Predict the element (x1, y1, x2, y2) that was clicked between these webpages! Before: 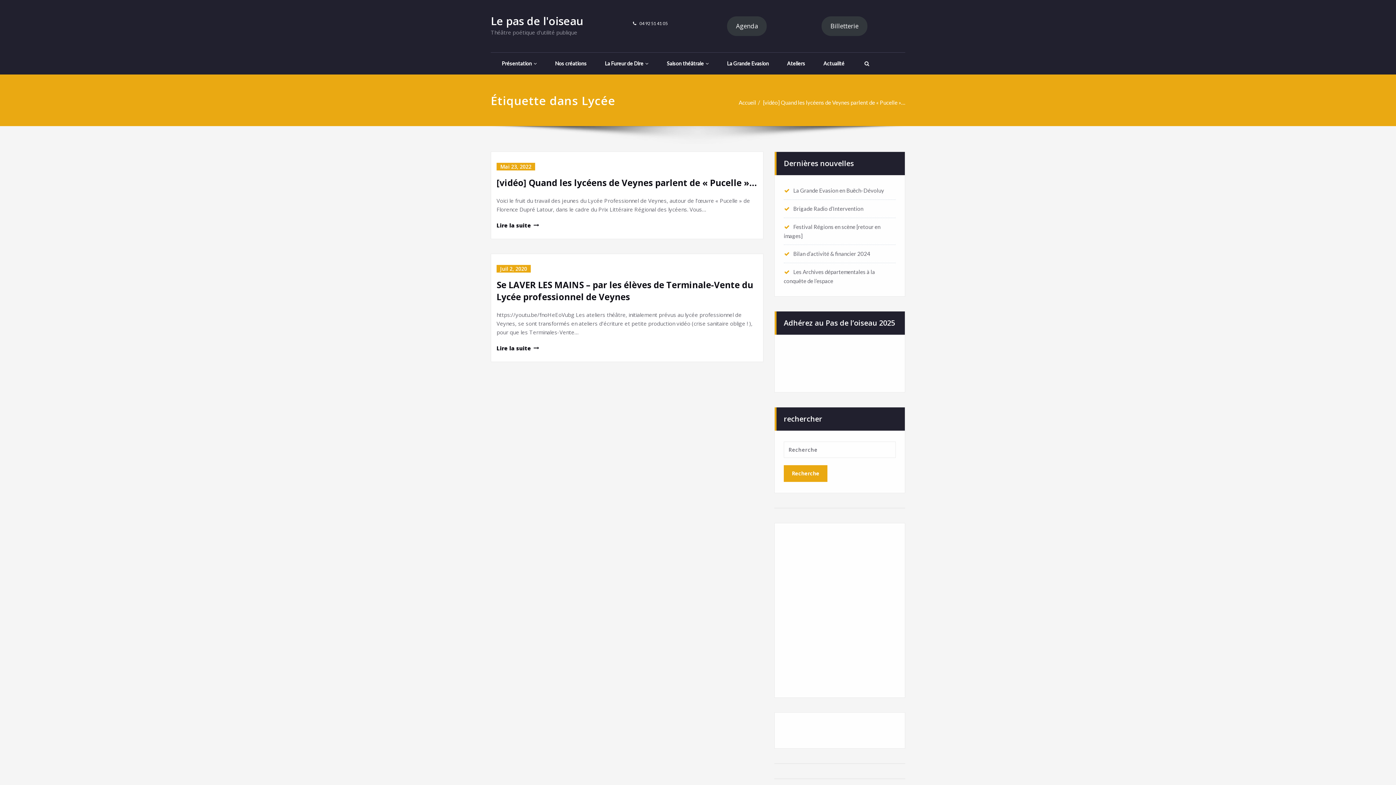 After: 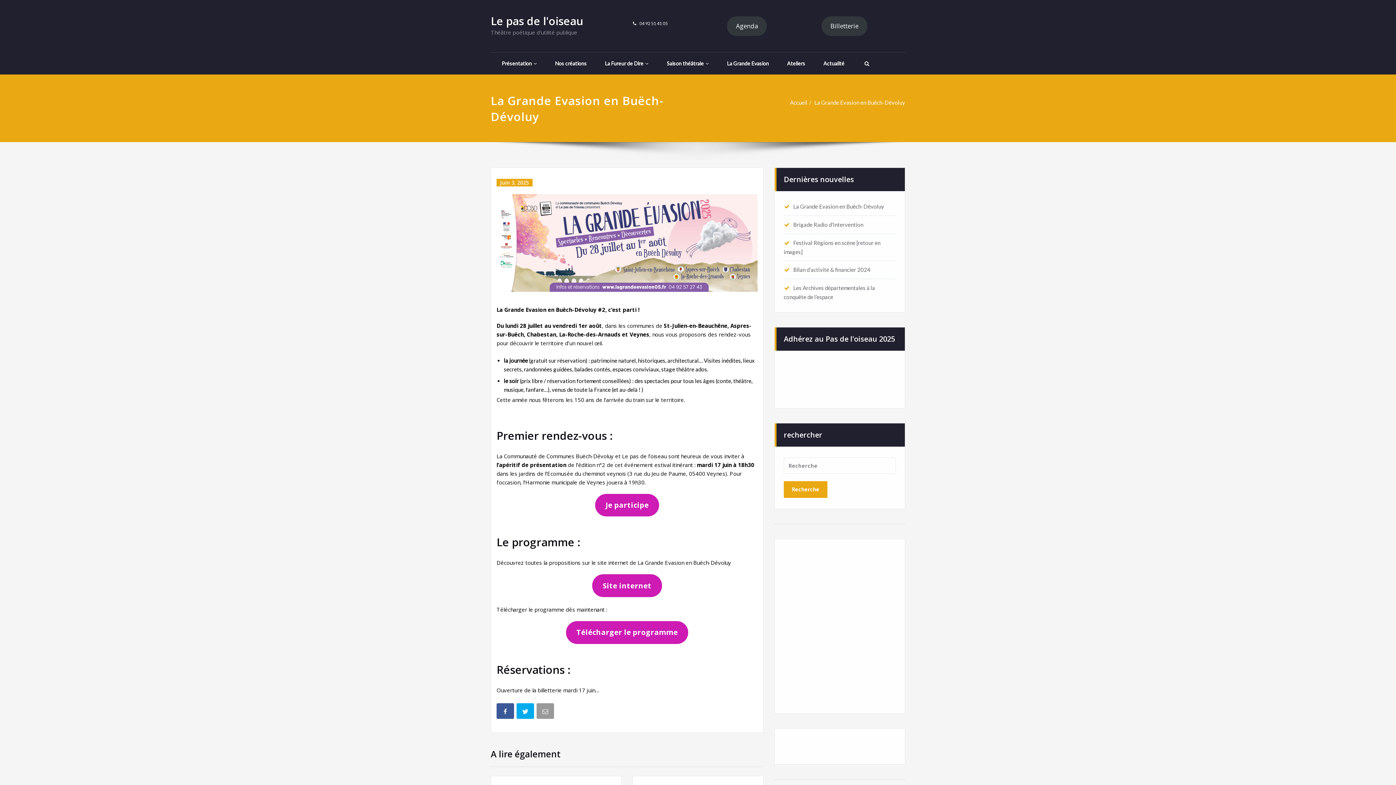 Action: label: La Grande Evasion en Buëch-Dévoluy bbox: (784, 187, 884, 193)